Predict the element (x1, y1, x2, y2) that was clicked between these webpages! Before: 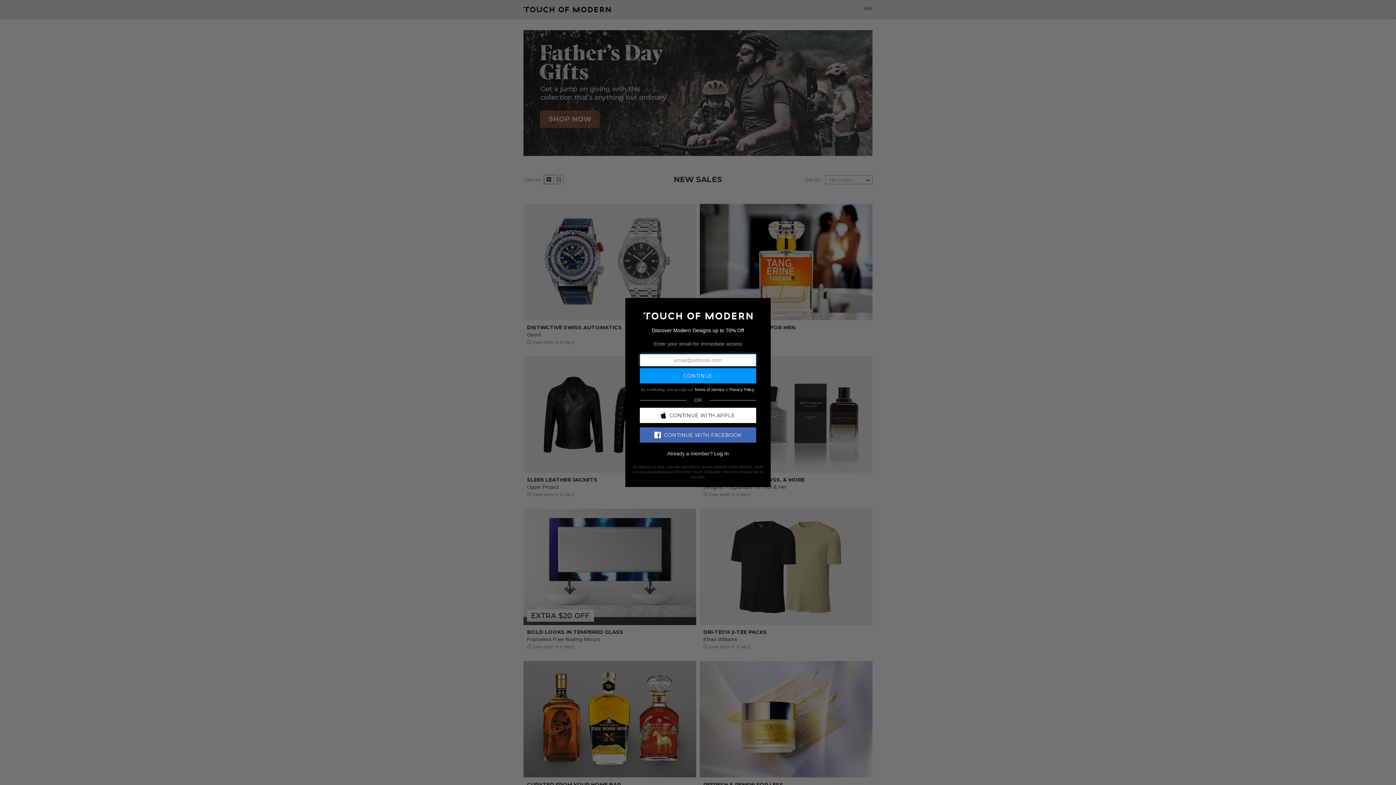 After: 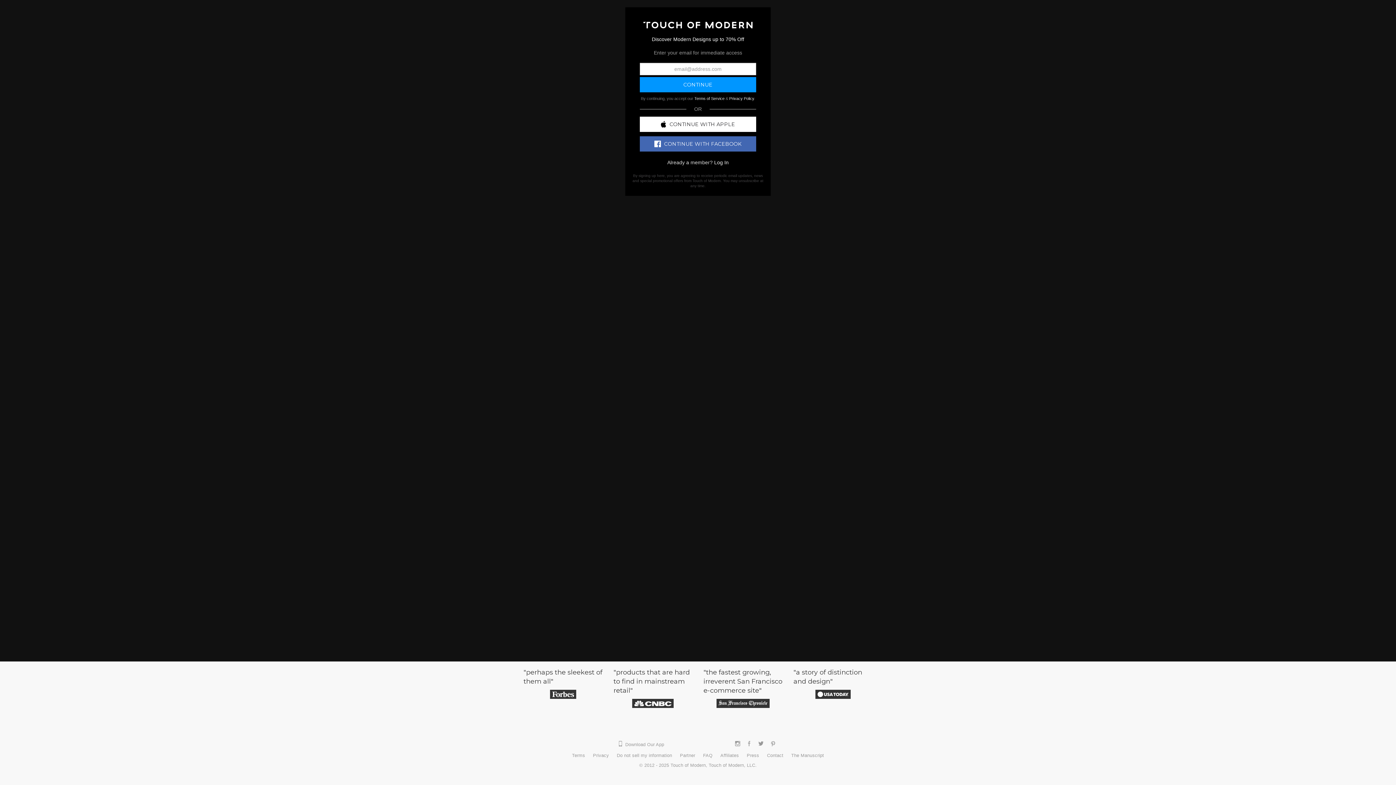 Action: bbox: (643, 312, 752, 318)